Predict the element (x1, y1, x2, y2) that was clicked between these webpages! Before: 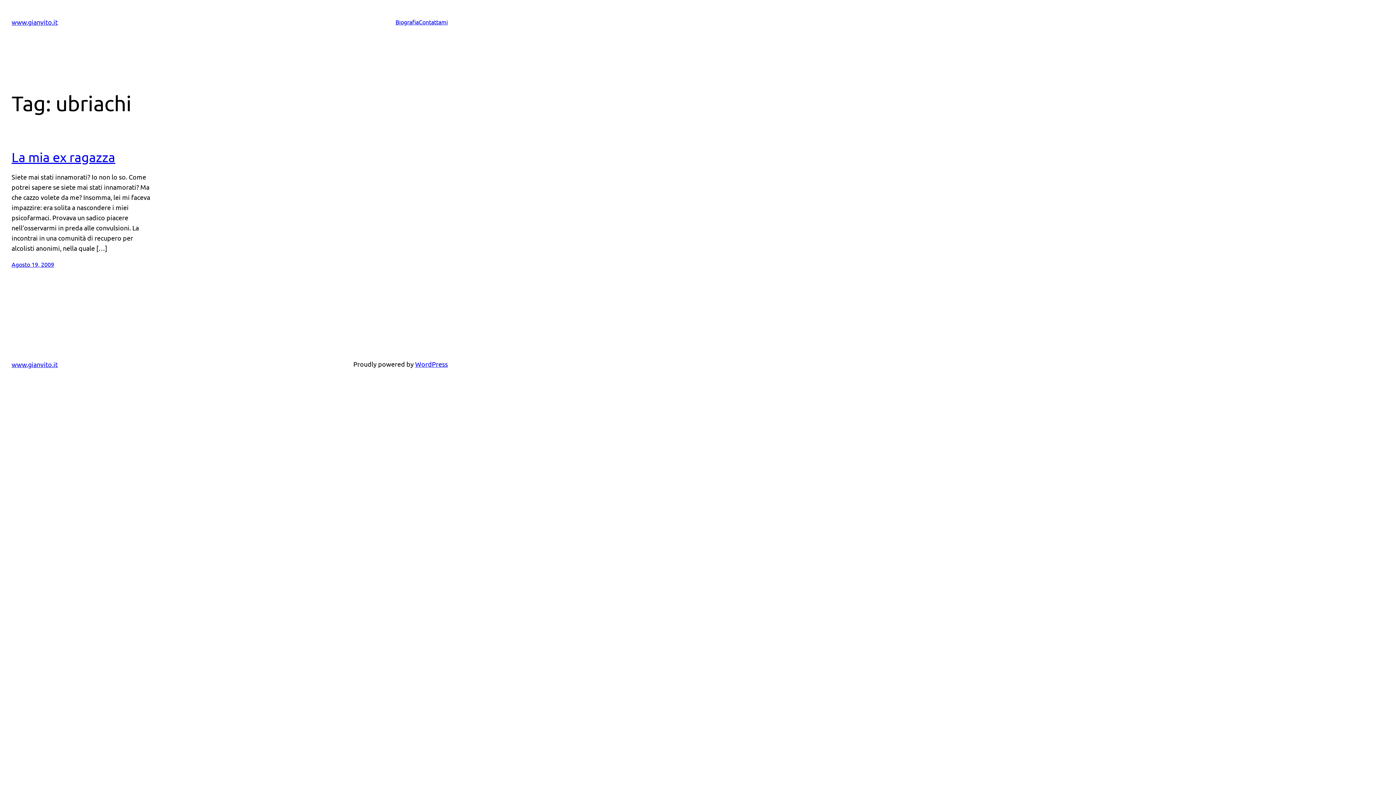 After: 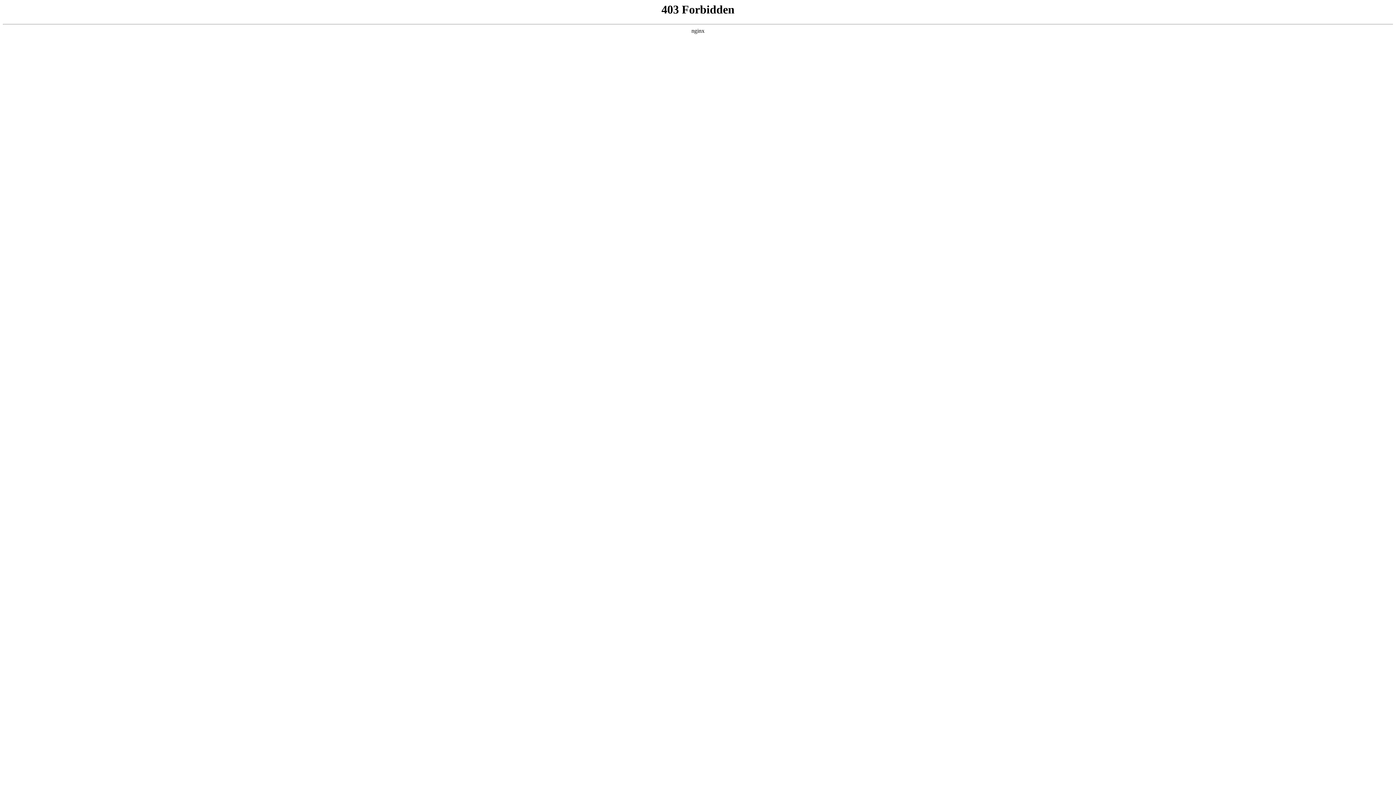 Action: bbox: (415, 360, 448, 368) label: WordPress